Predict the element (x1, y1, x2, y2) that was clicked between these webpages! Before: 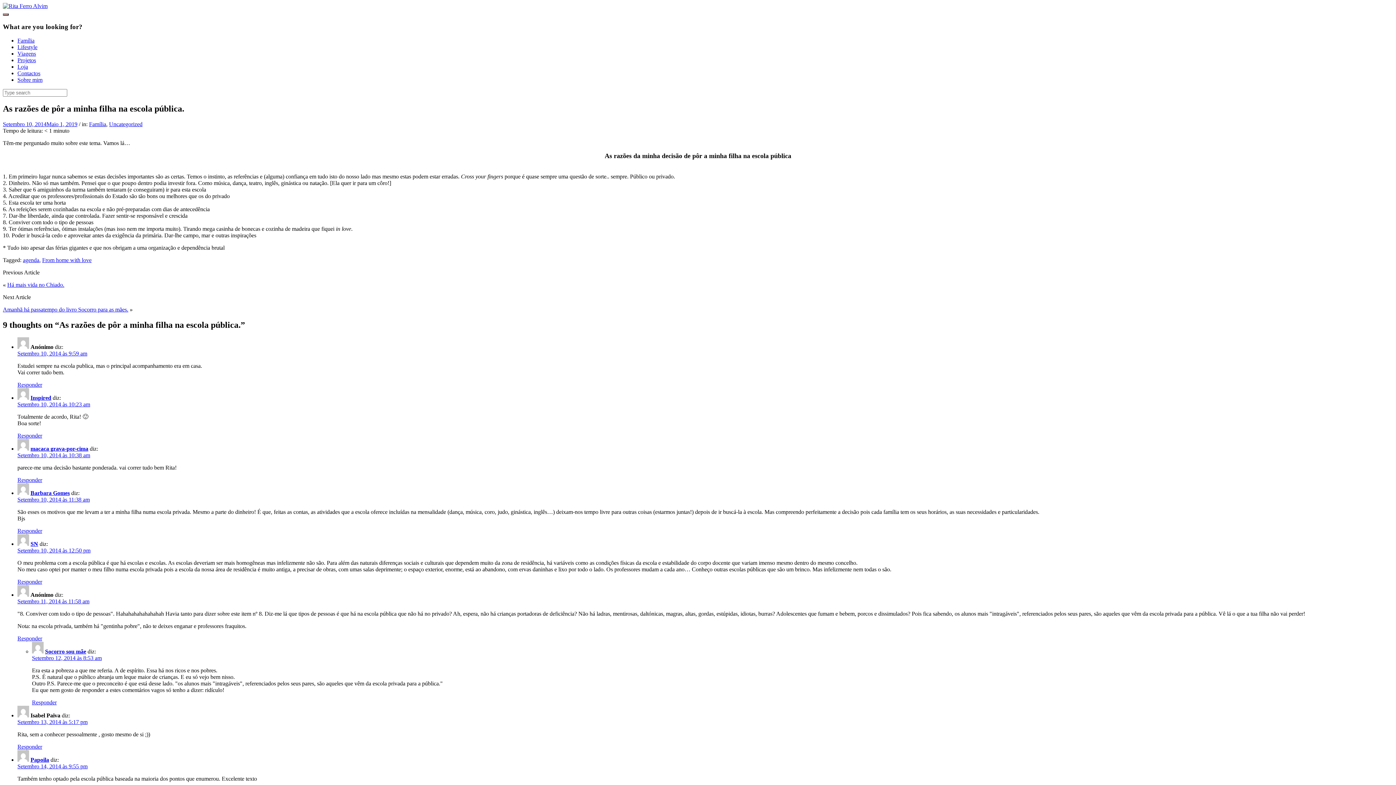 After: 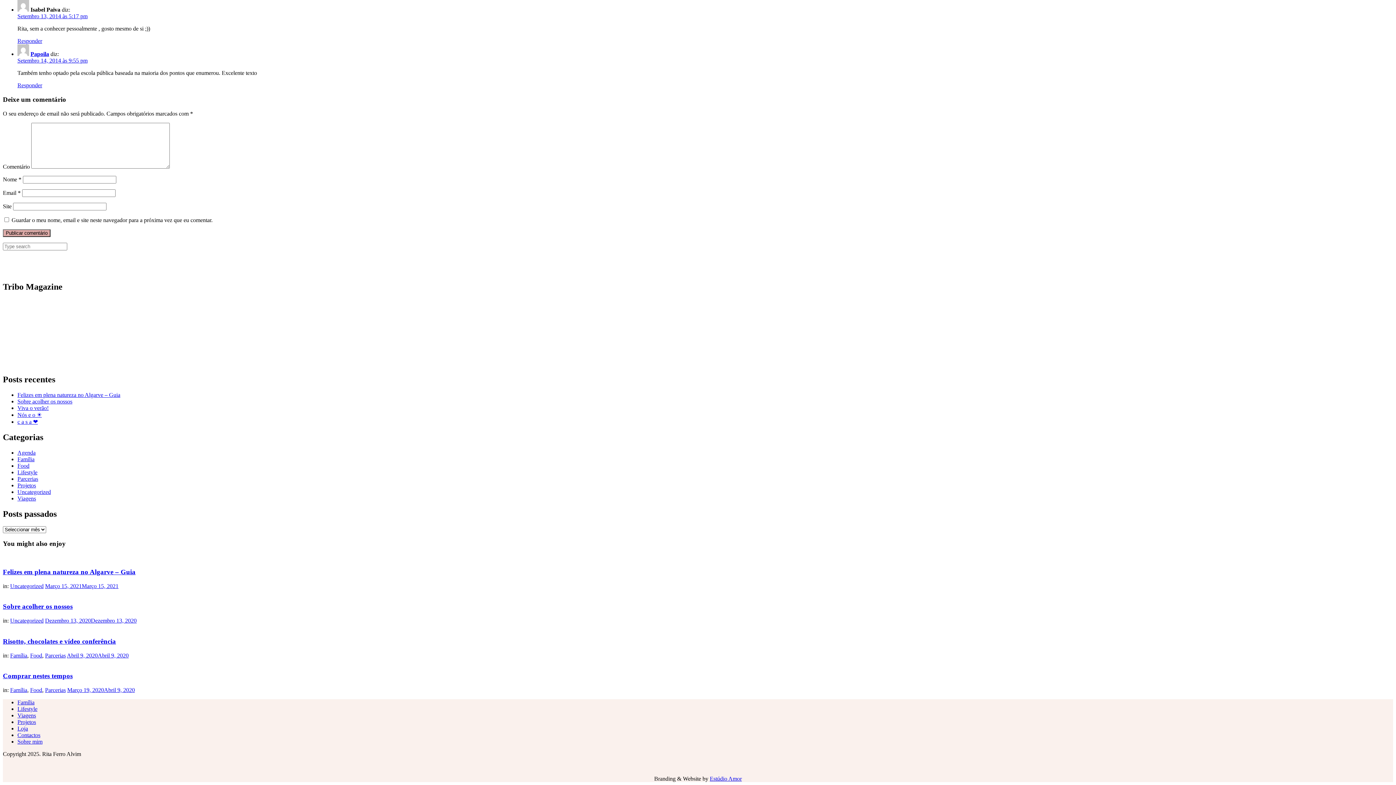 Action: bbox: (17, 719, 87, 725) label: Setembro 13, 2014 às 5:17 pm